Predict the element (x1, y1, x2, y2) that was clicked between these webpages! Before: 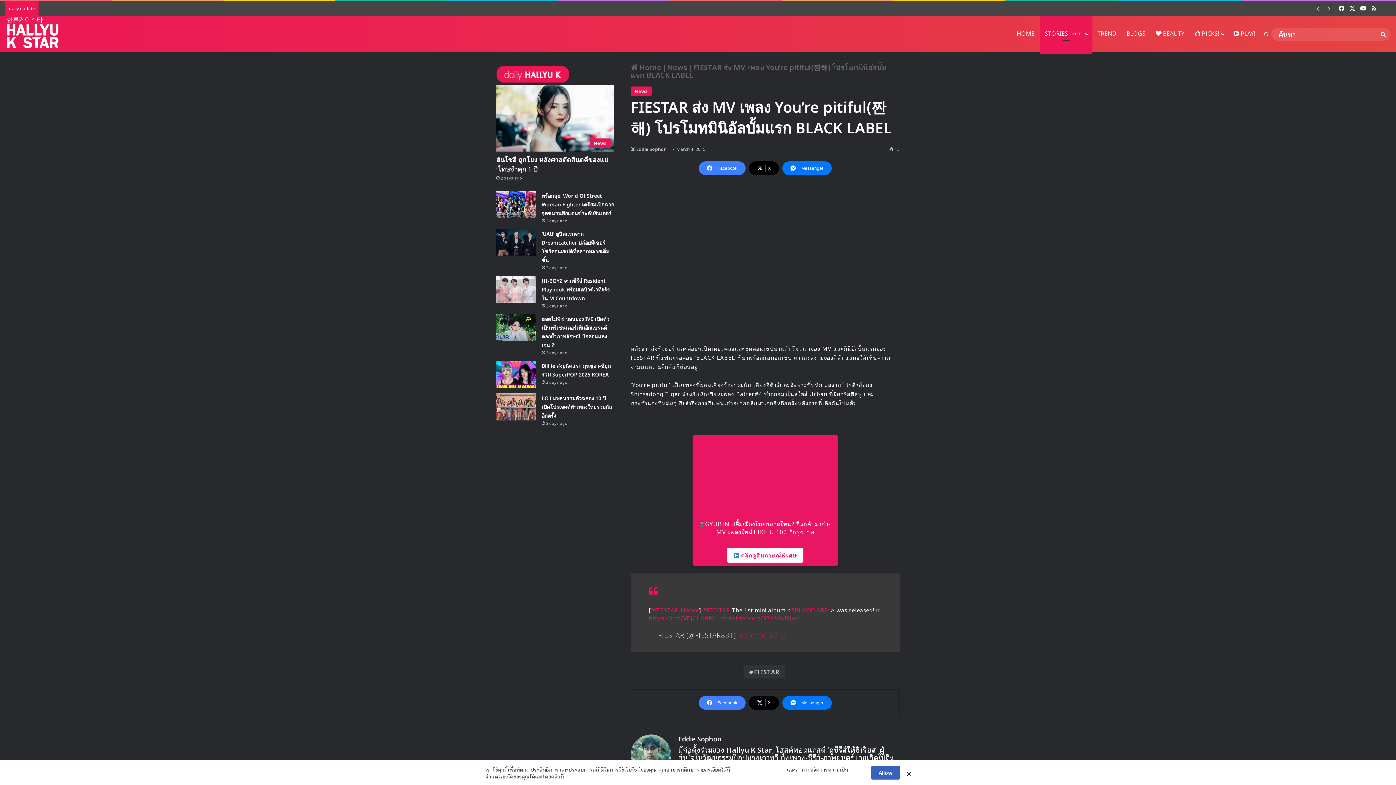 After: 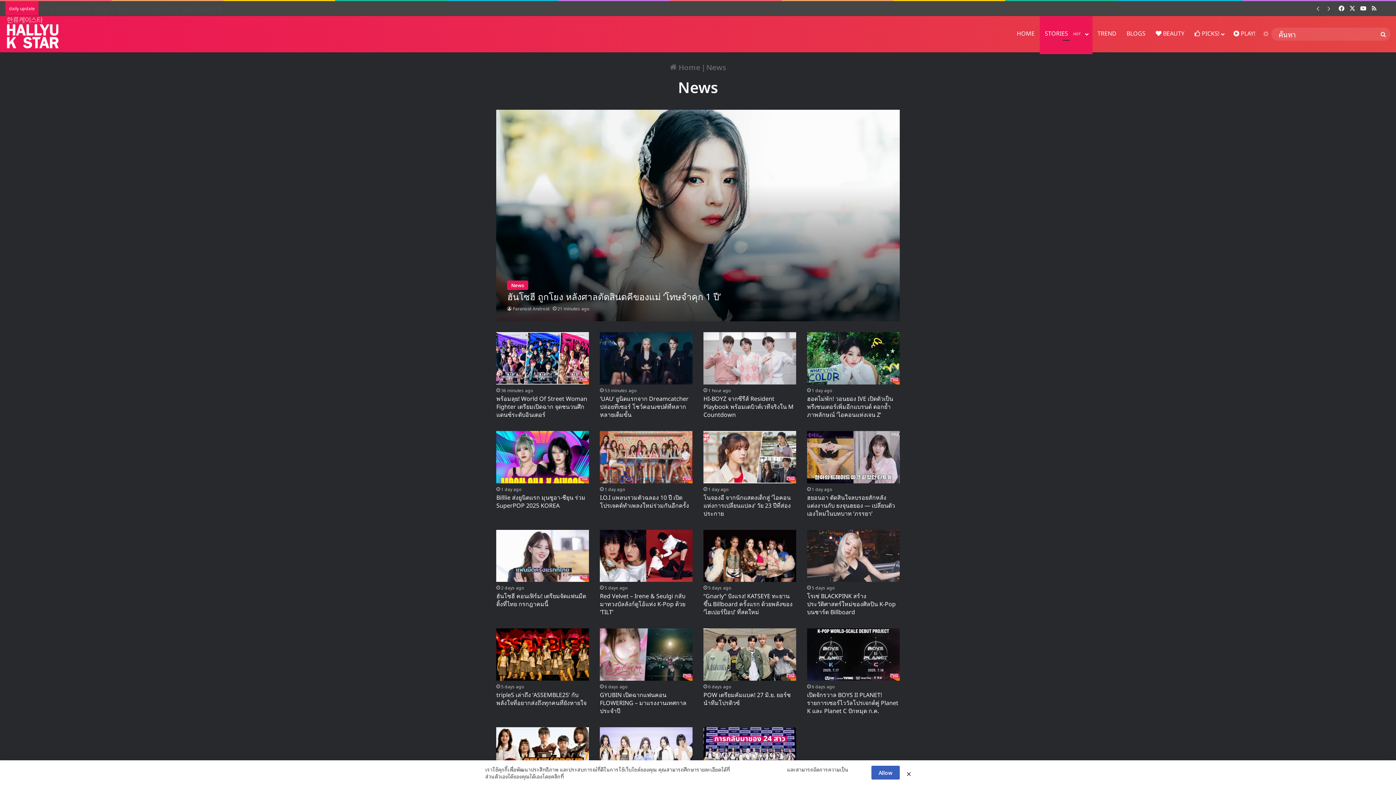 Action: label: STORIES HOT bbox: (1040, 15, 1092, 52)